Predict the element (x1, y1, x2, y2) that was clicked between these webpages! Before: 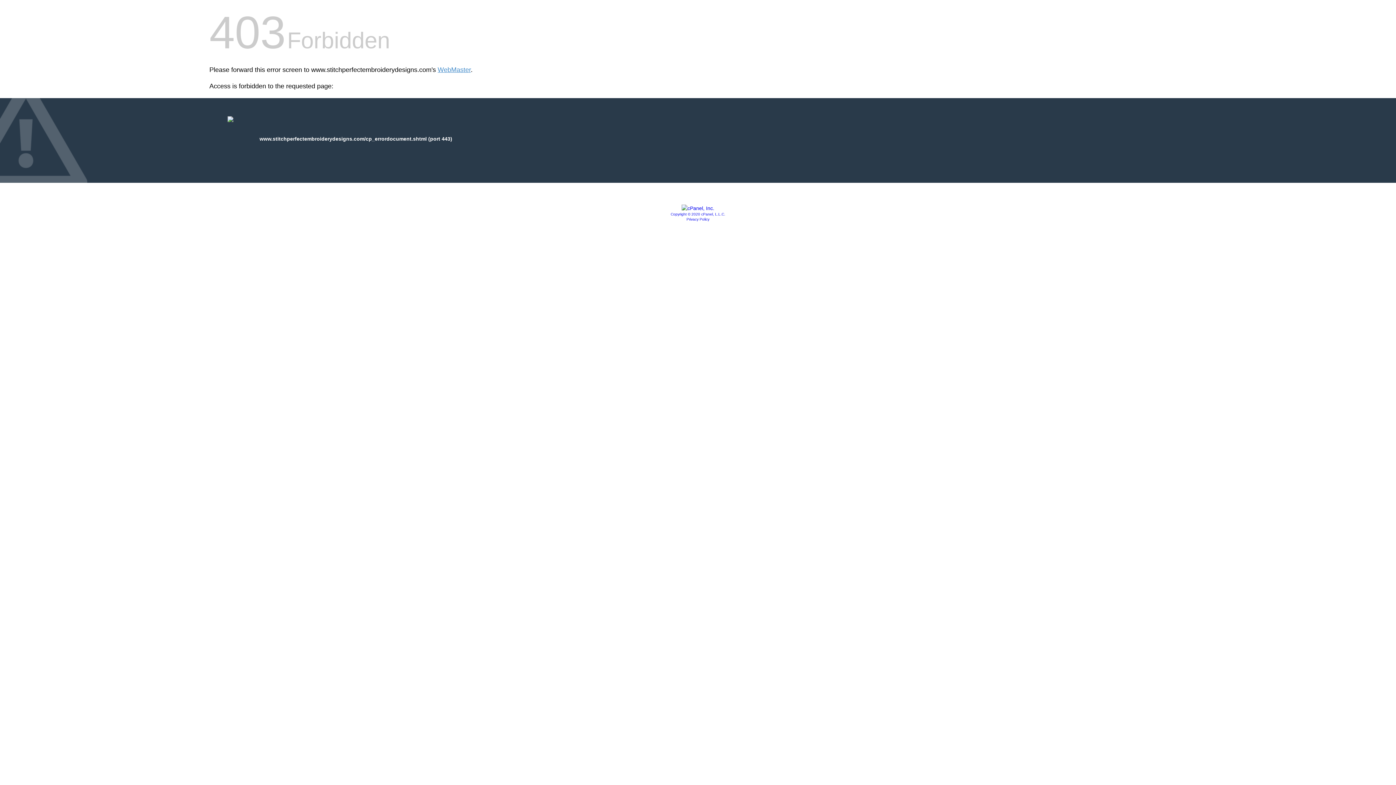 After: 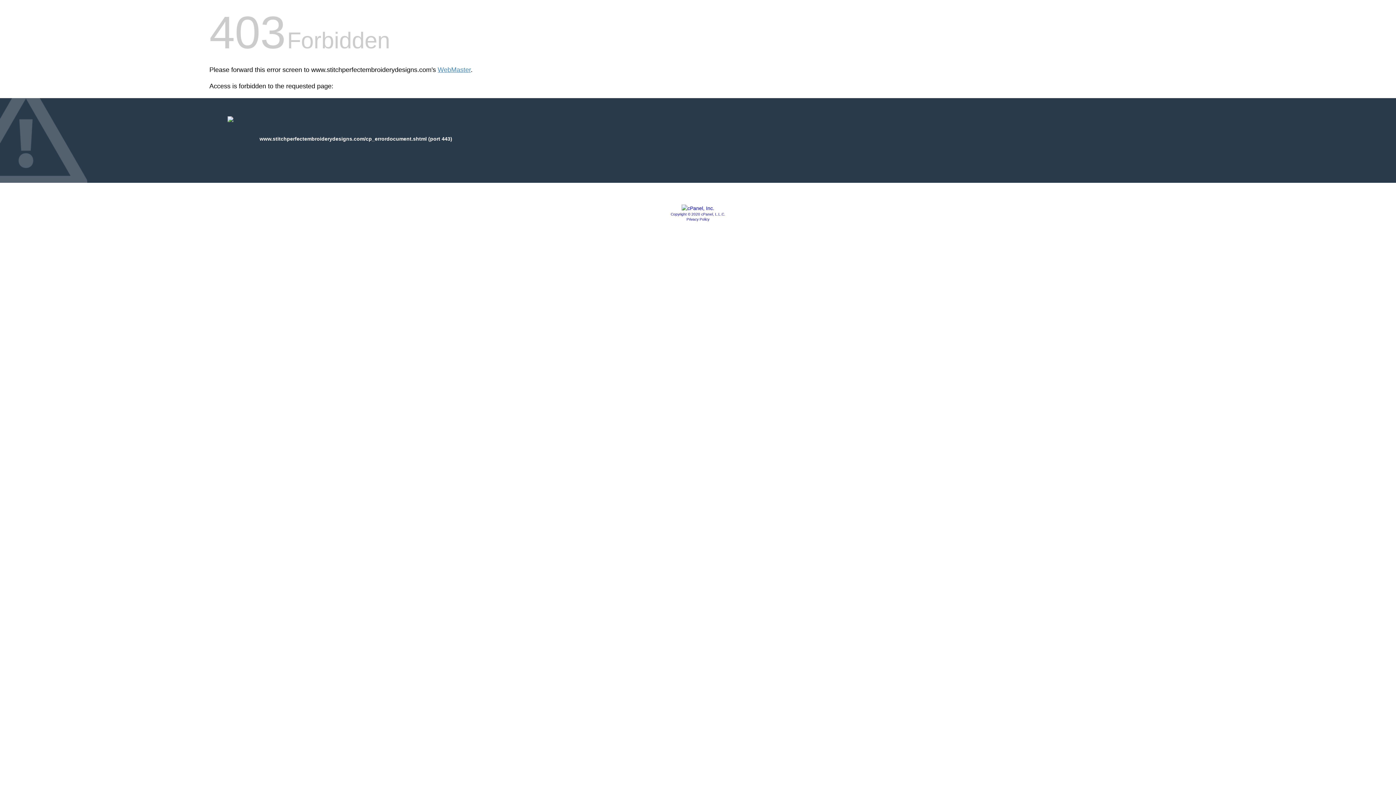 Action: label: Privacy Policy bbox: (686, 217, 709, 221)